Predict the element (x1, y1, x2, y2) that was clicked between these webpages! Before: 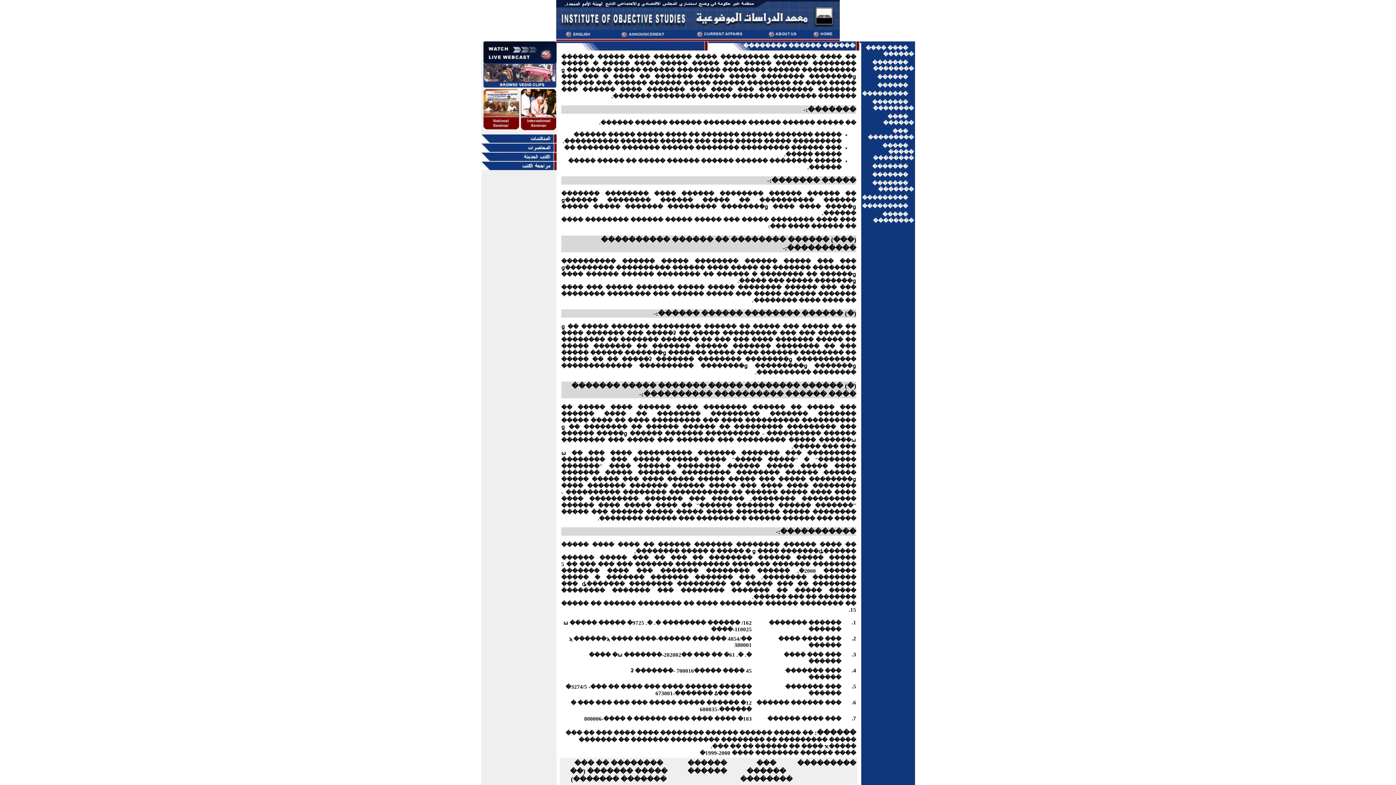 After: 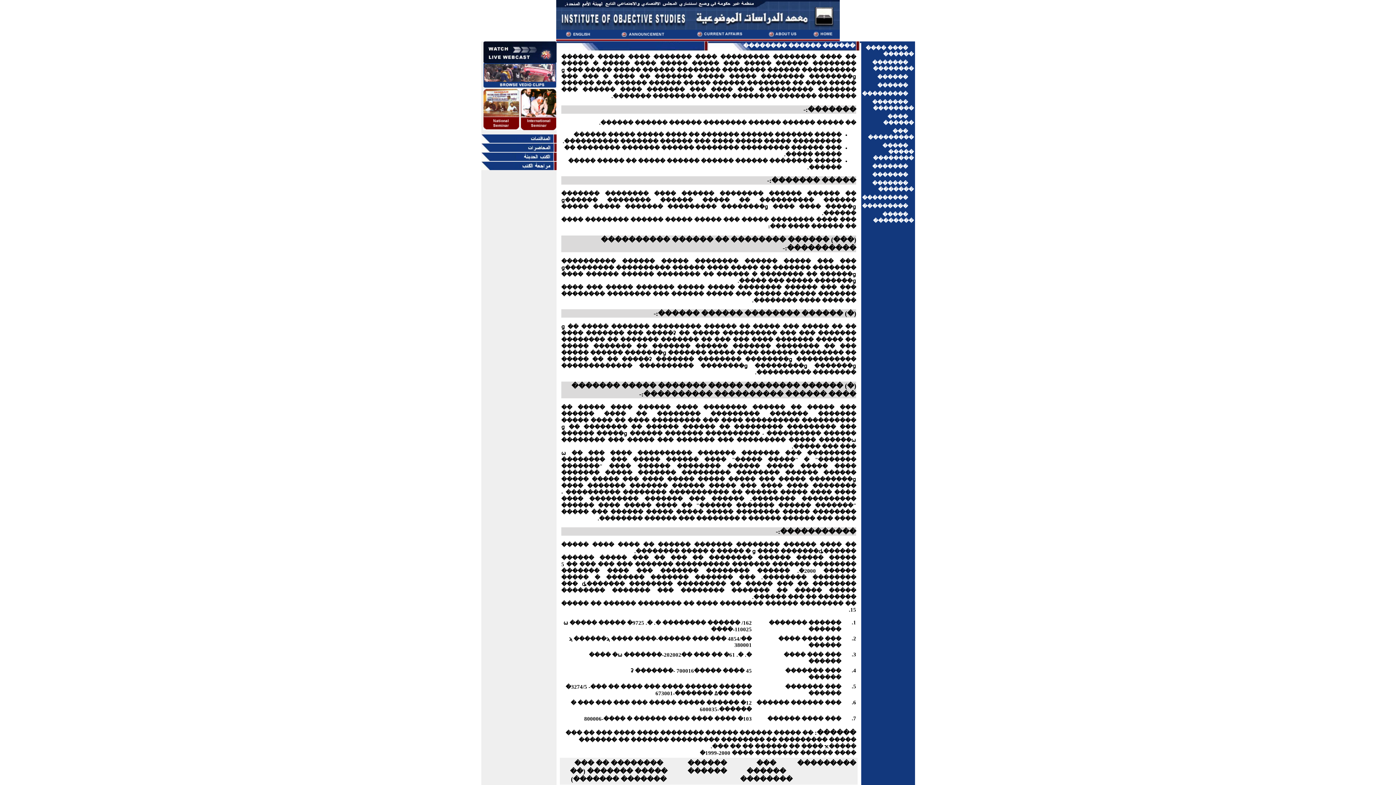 Action: bbox: (873, 143, 914, 161) label:     ����� ����� ��������